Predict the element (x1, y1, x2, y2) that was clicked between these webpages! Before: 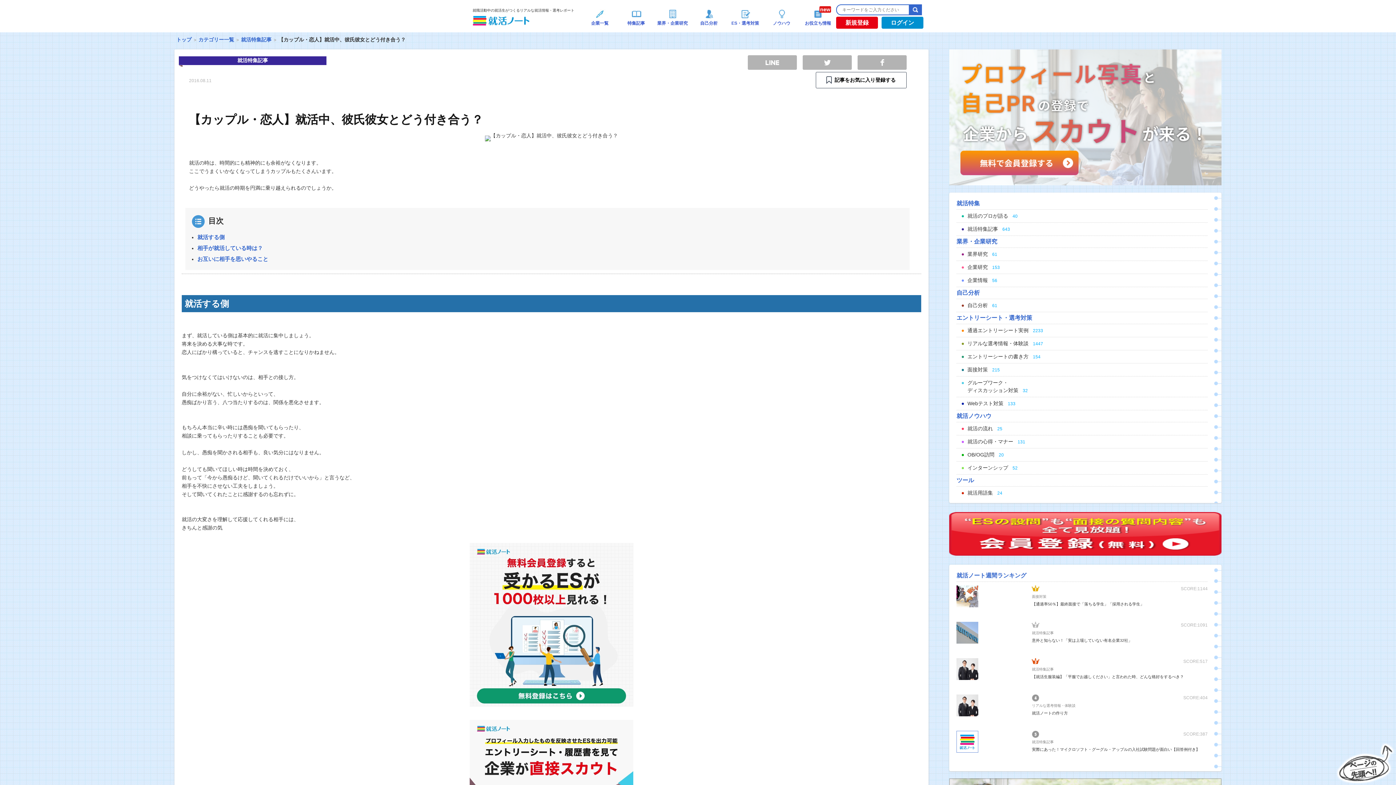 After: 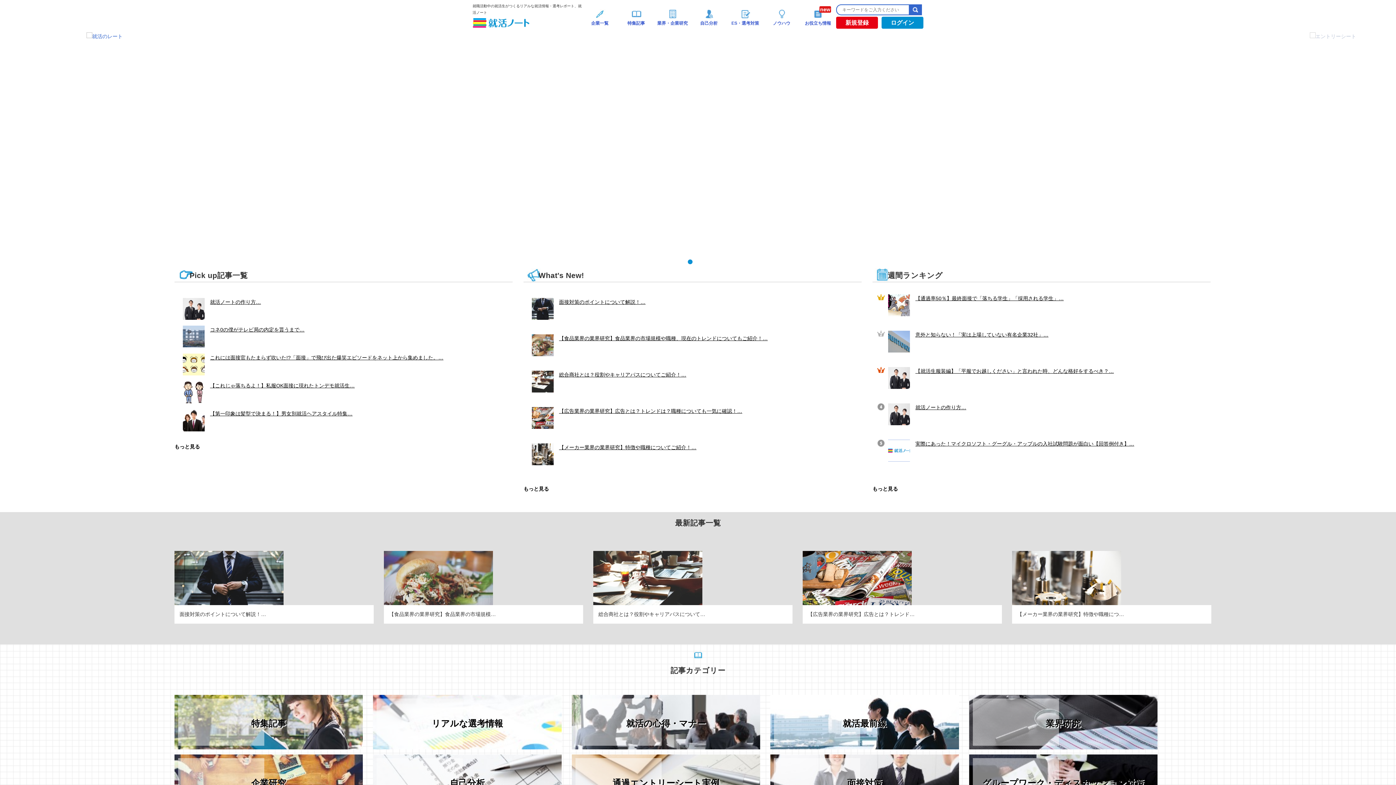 Action: bbox: (472, 16, 530, 25)